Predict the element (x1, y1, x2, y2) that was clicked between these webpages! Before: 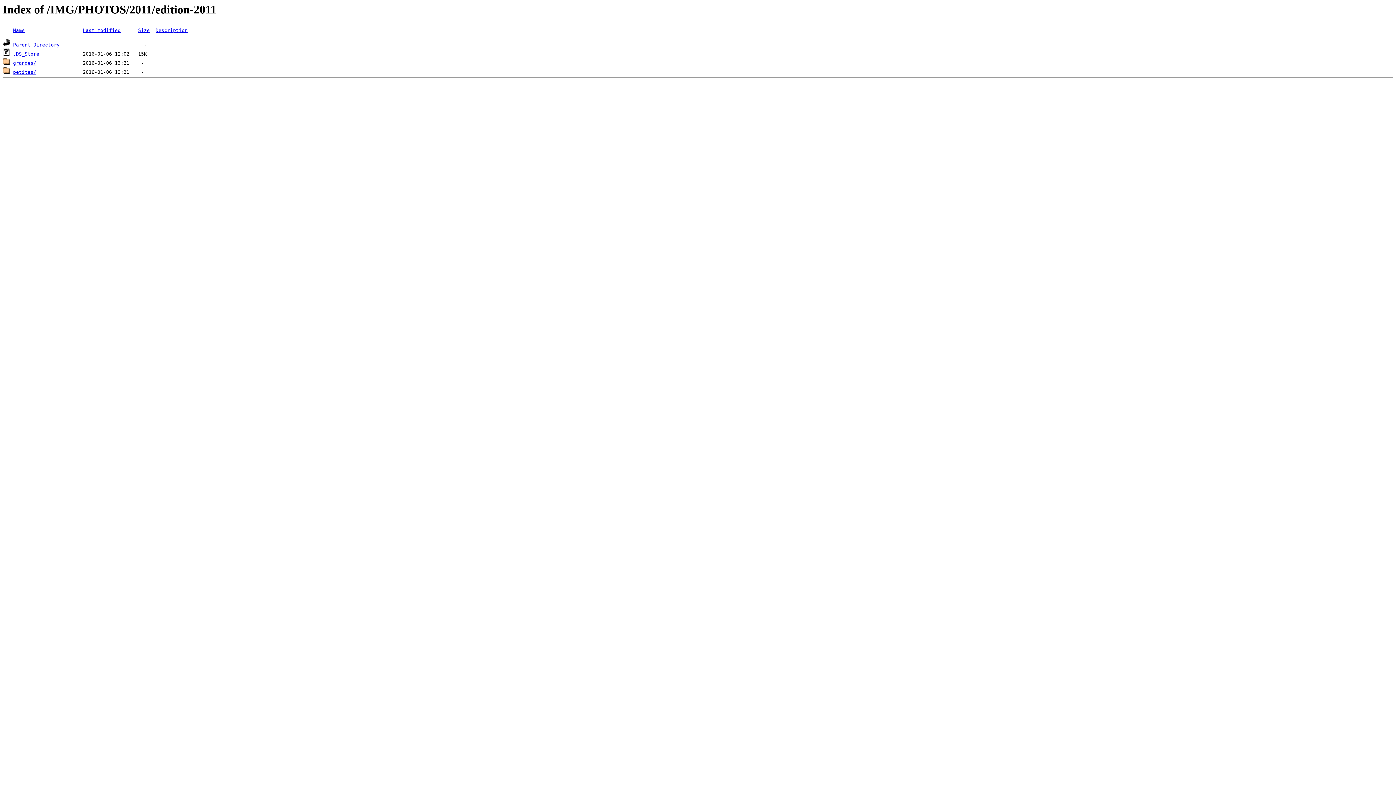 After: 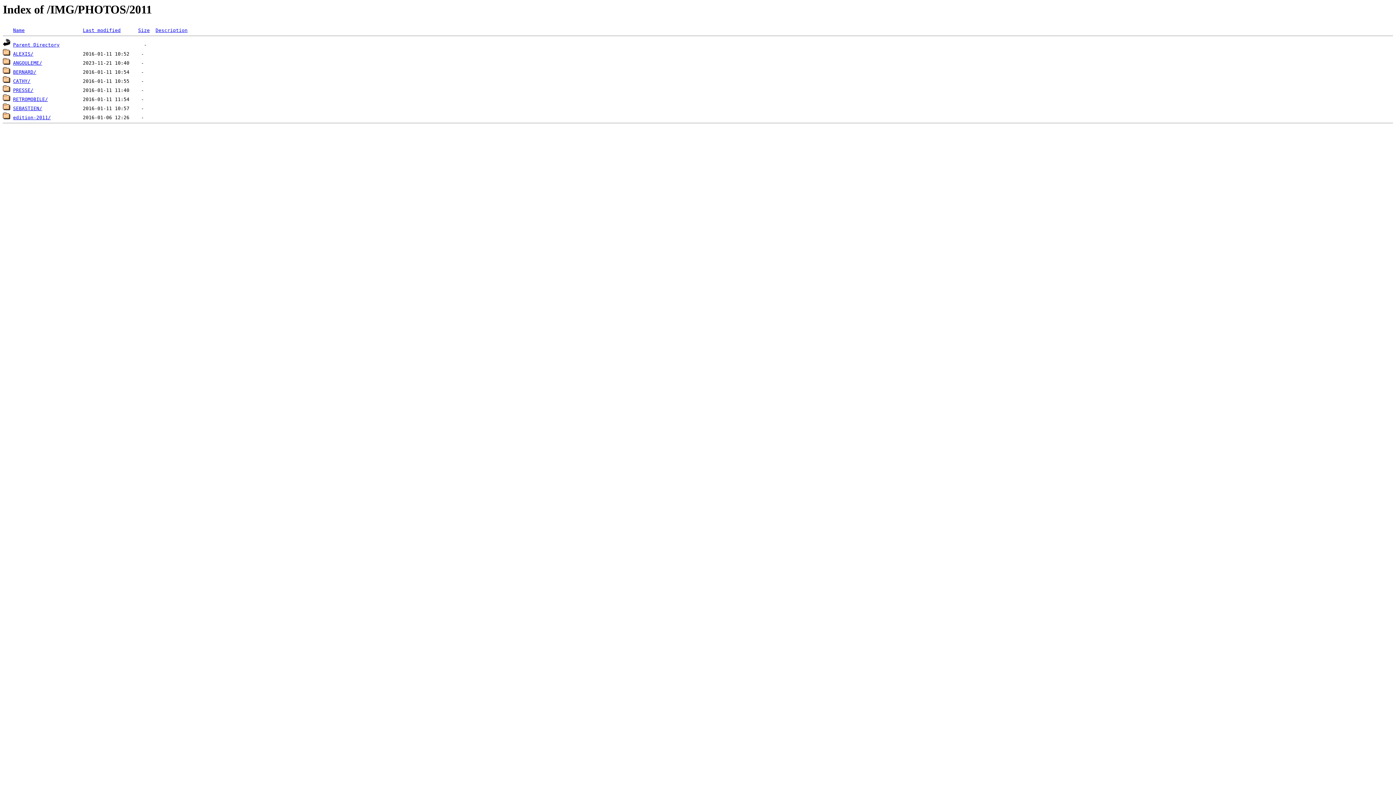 Action: bbox: (13, 42, 59, 47) label: Parent Directory